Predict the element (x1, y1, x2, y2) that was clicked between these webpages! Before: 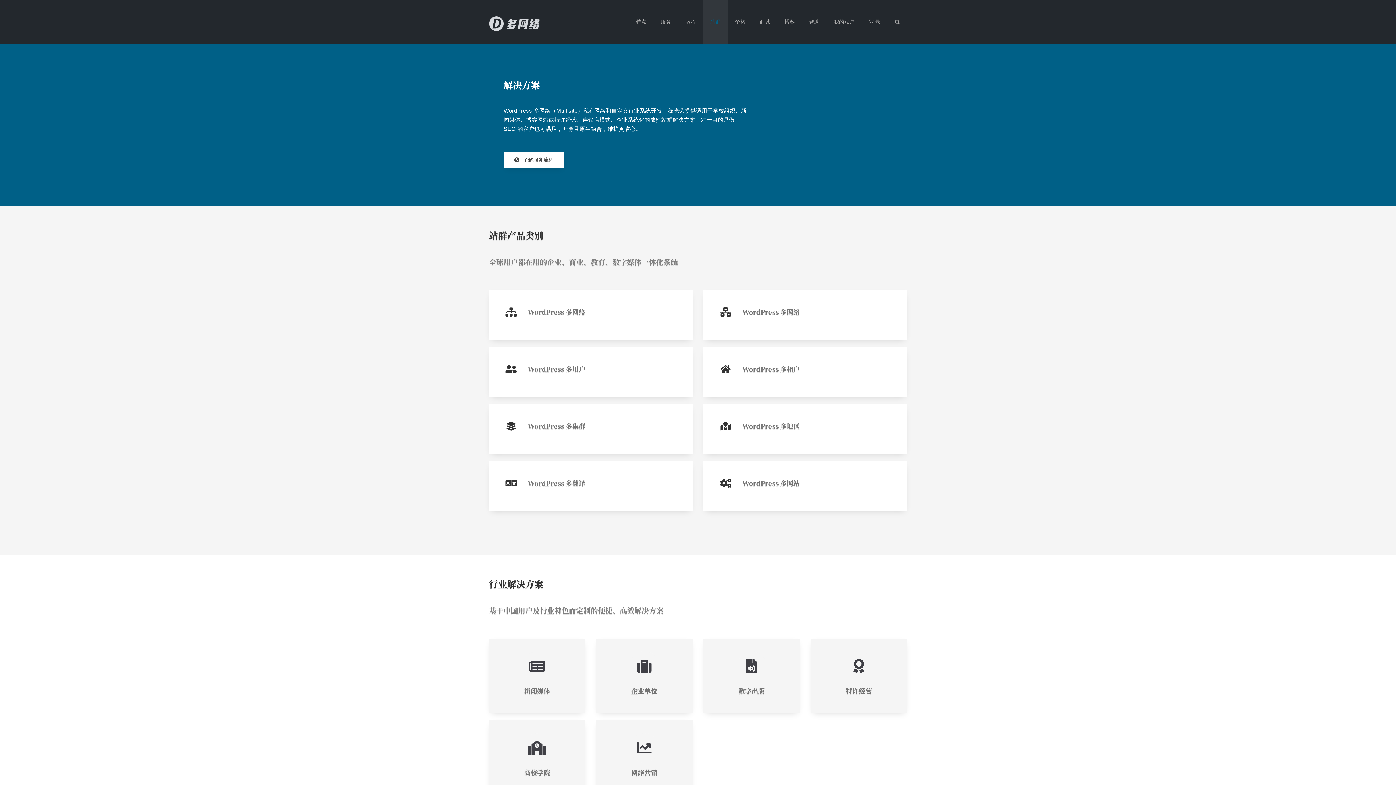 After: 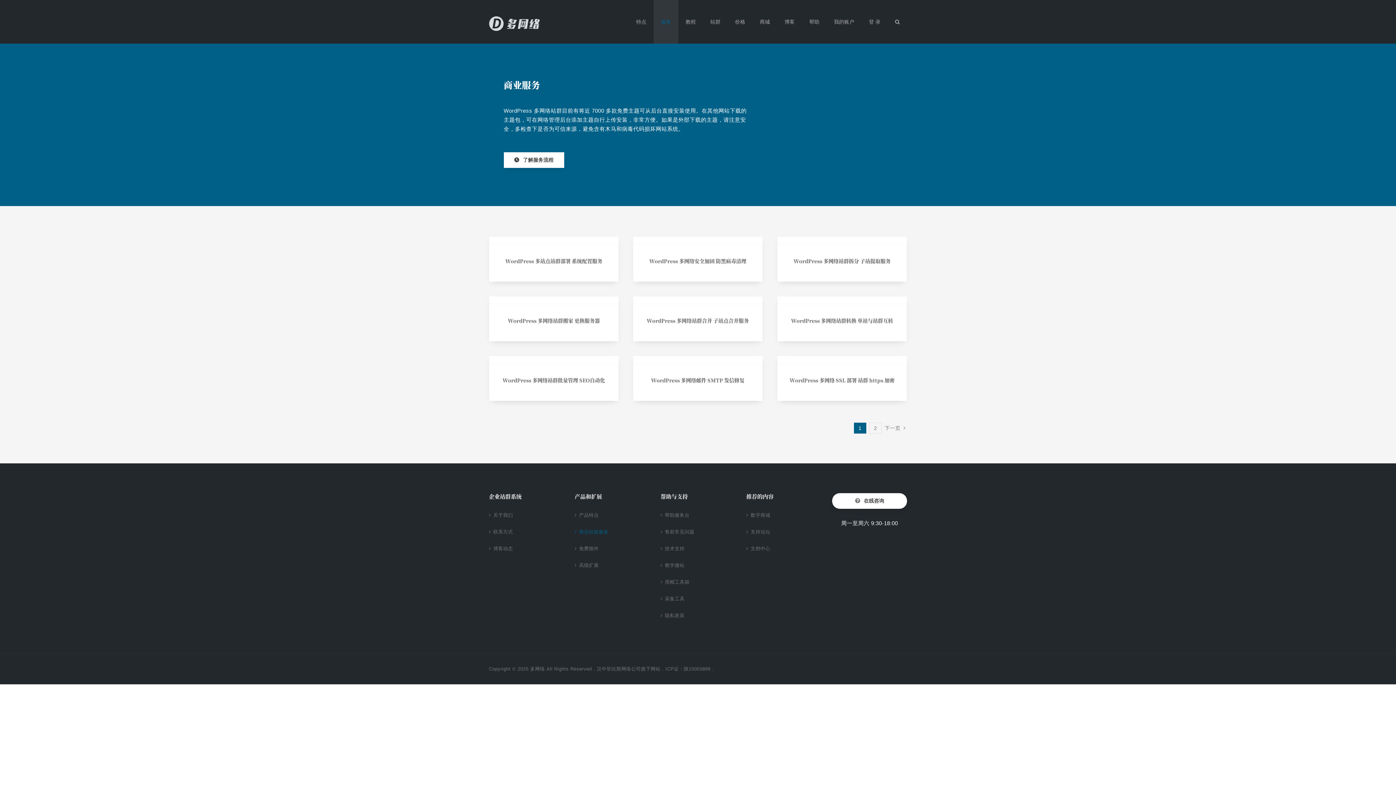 Action: label: 服务 bbox: (653, 0, 678, 43)